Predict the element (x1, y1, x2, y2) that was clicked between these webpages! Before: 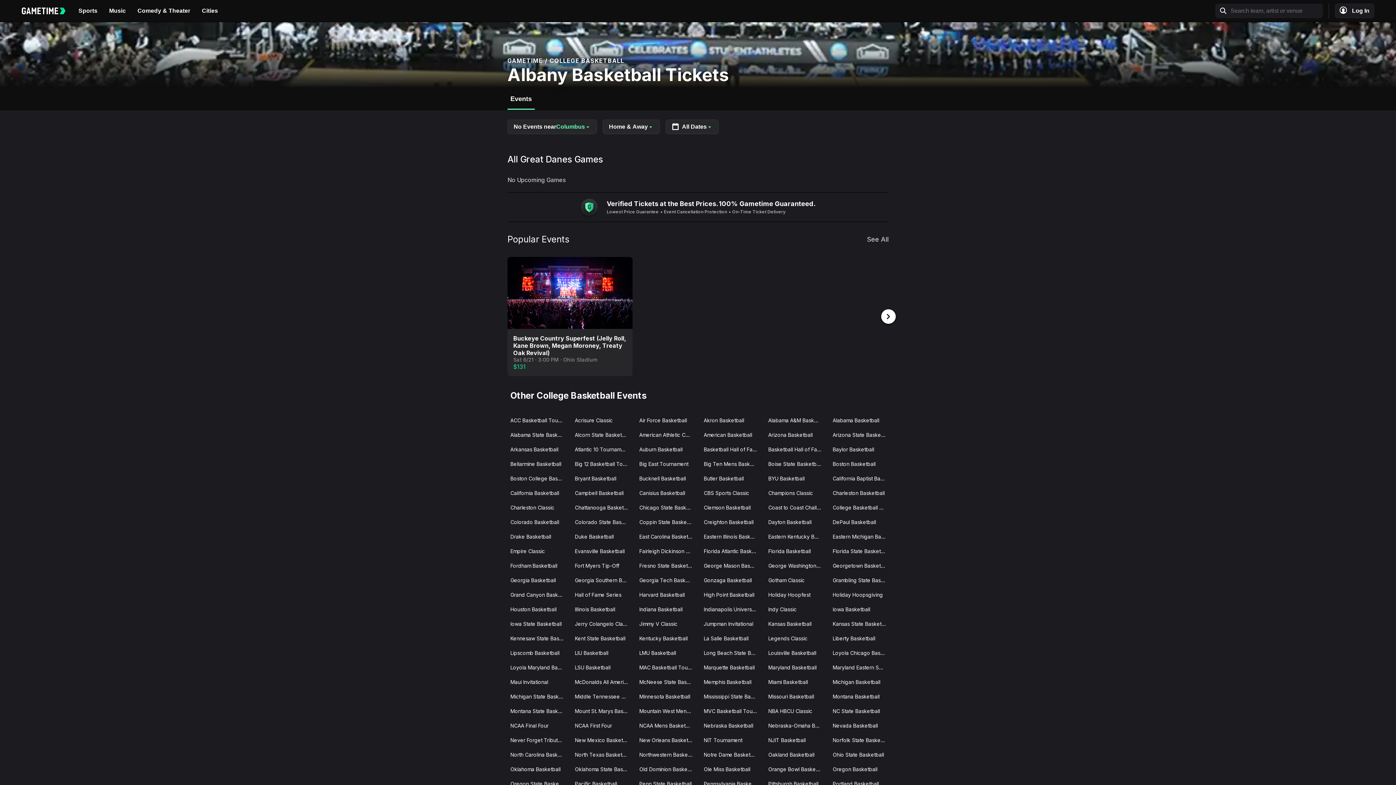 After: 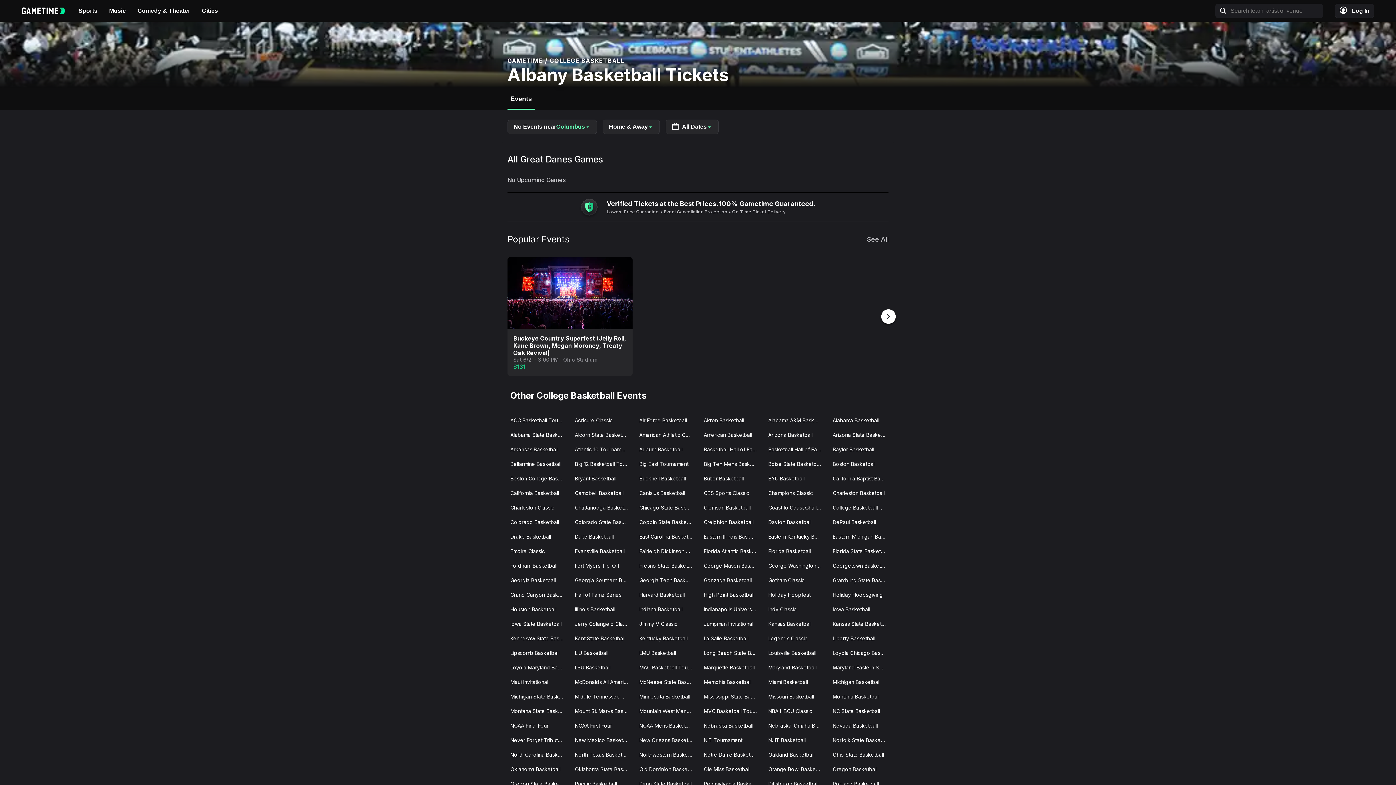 Action: label: Sports bbox: (72, 2, 103, 19)